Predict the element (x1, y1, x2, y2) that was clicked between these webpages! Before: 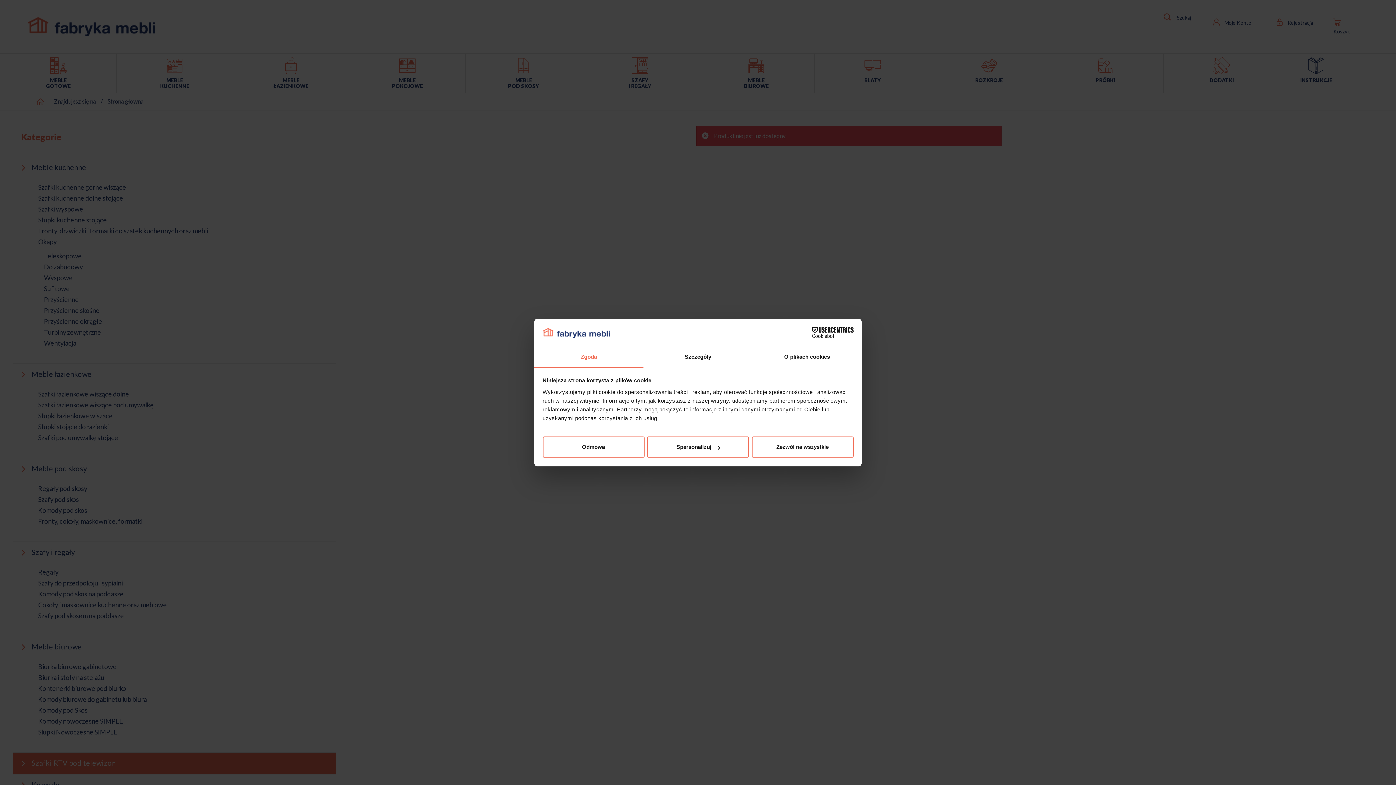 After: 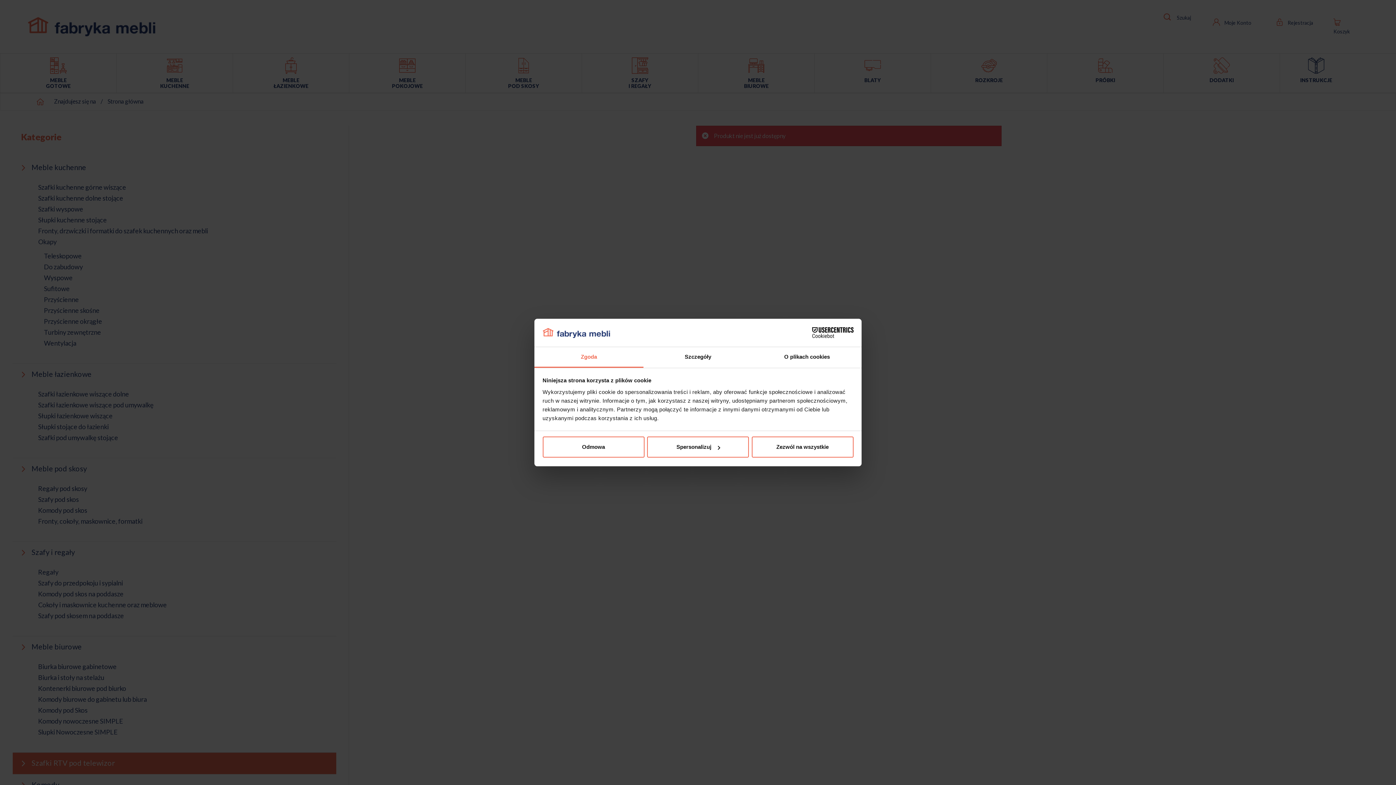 Action: label: Zgoda bbox: (534, 347, 643, 367)